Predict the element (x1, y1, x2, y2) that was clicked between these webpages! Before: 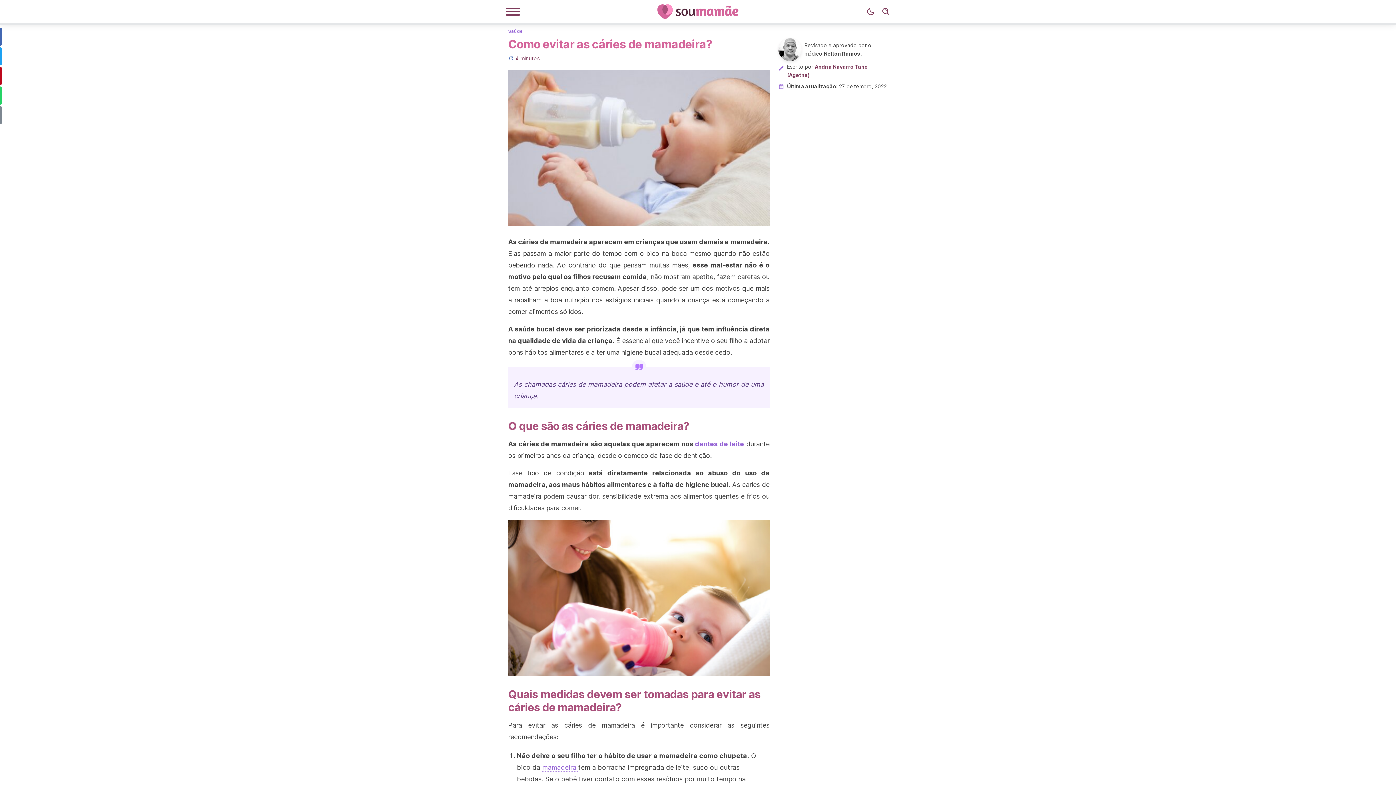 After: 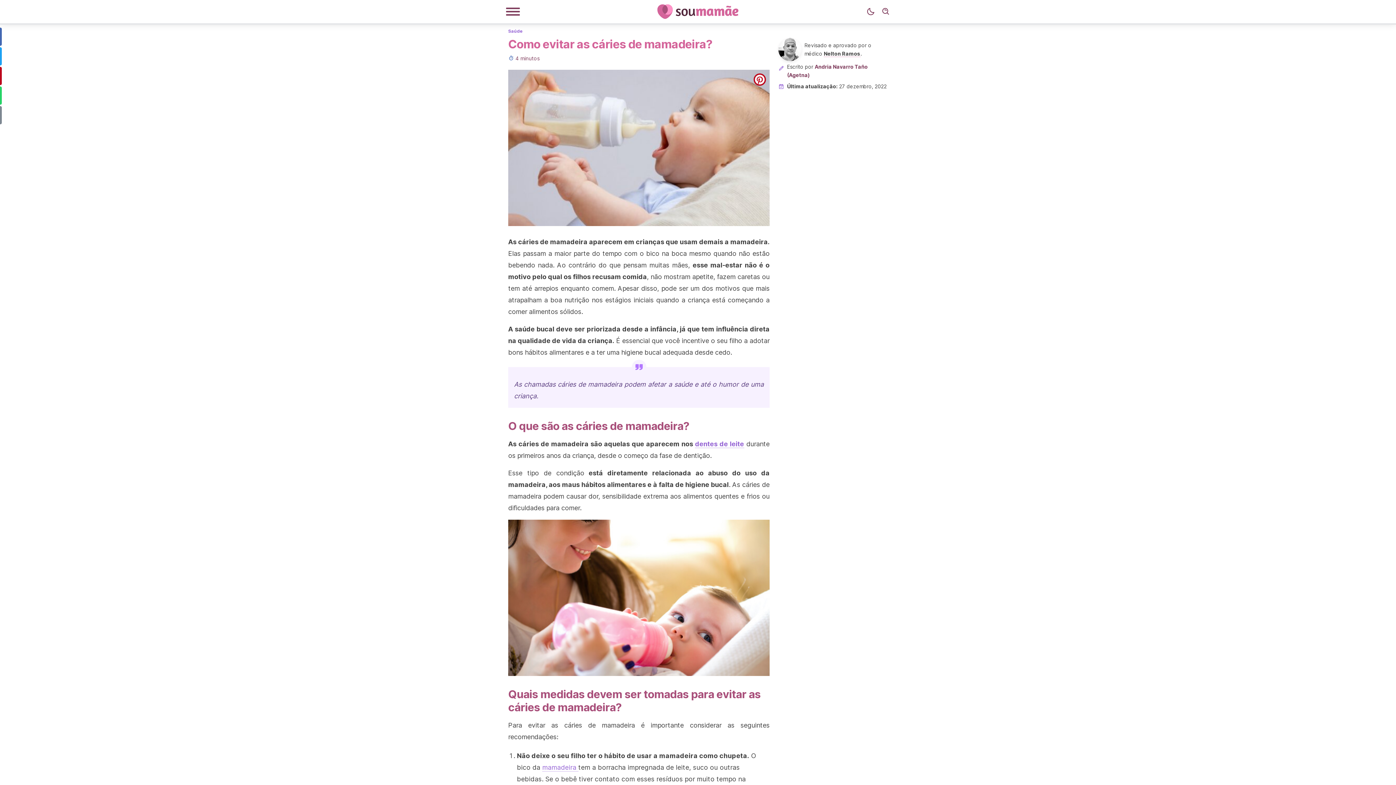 Action: bbox: (753, 73, 766, 85) label: pinterest